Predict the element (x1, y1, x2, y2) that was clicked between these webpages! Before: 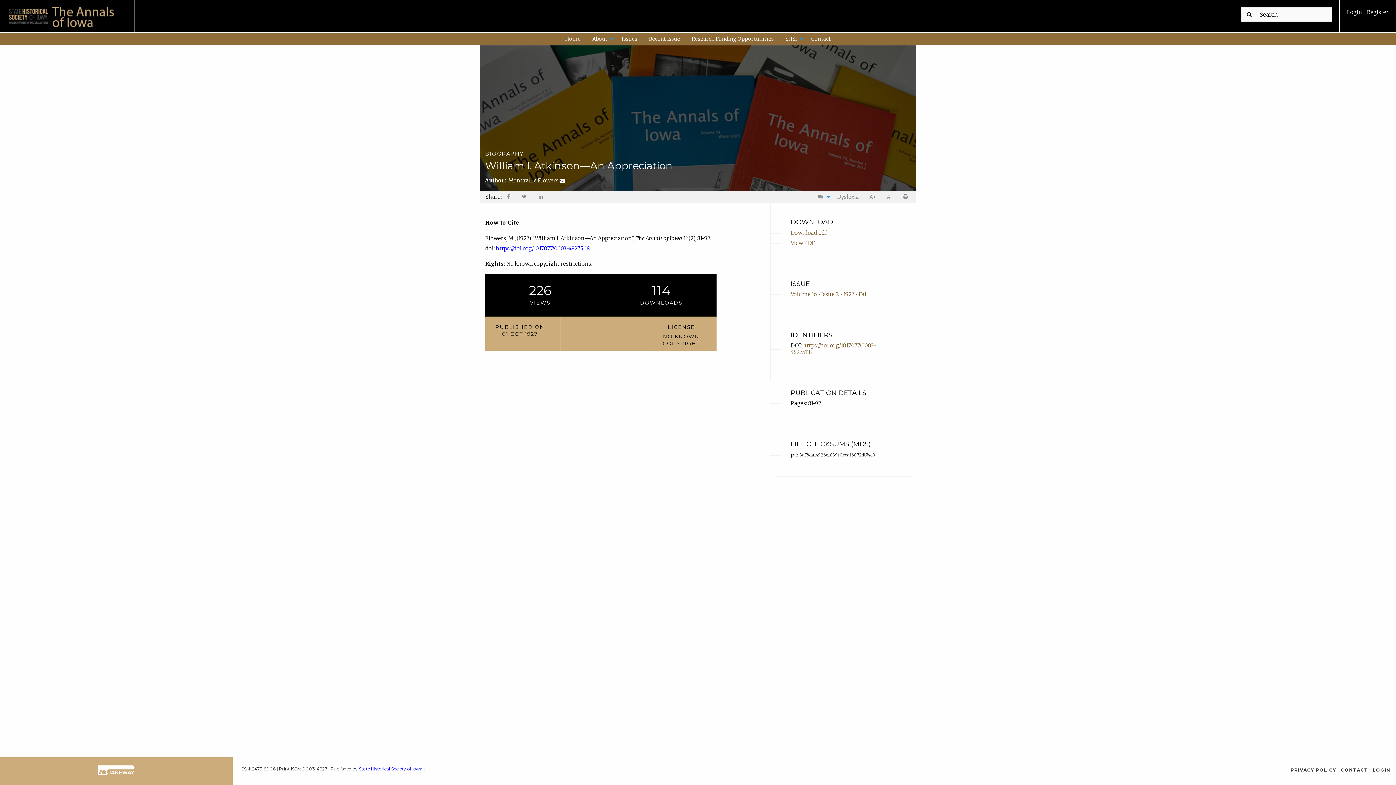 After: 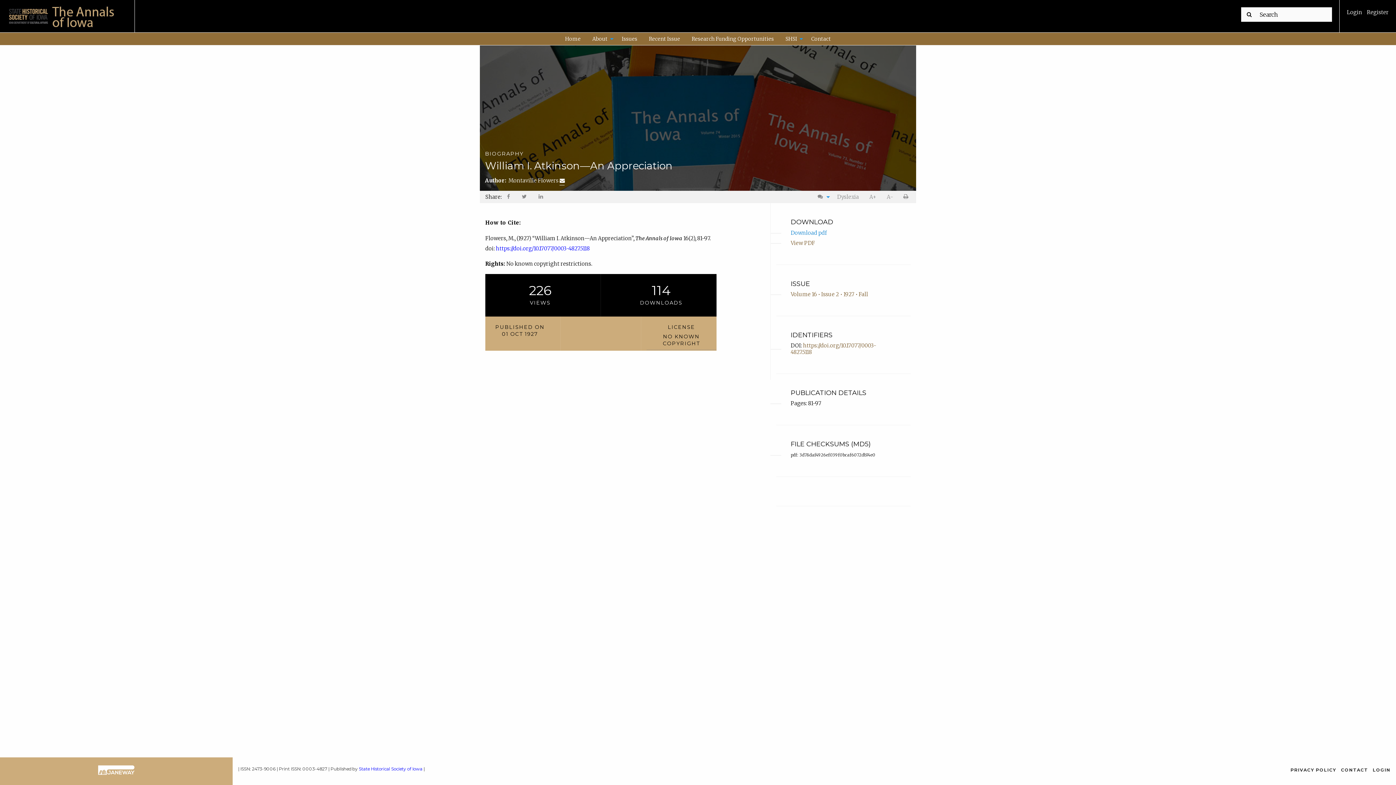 Action: label: Download pdf bbox: (790, 229, 826, 236)